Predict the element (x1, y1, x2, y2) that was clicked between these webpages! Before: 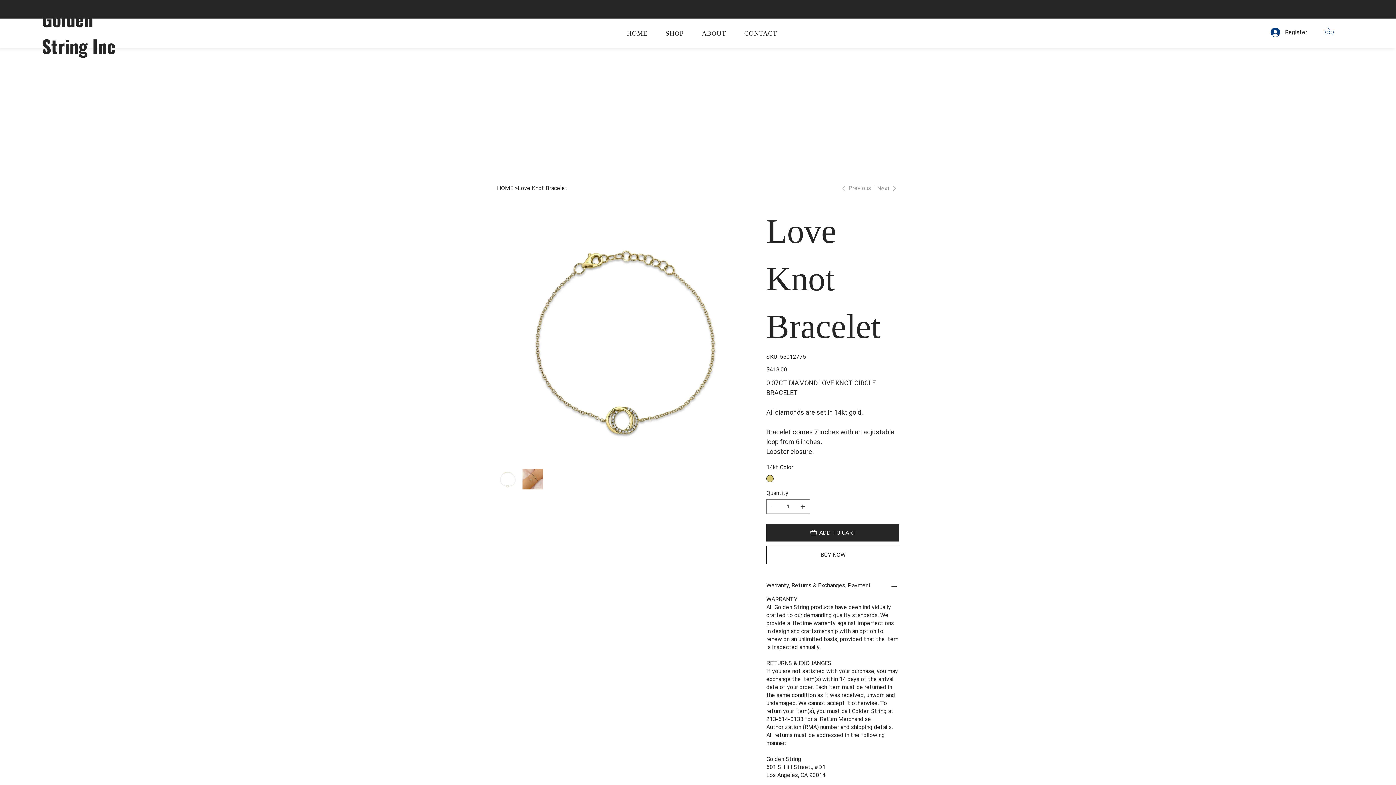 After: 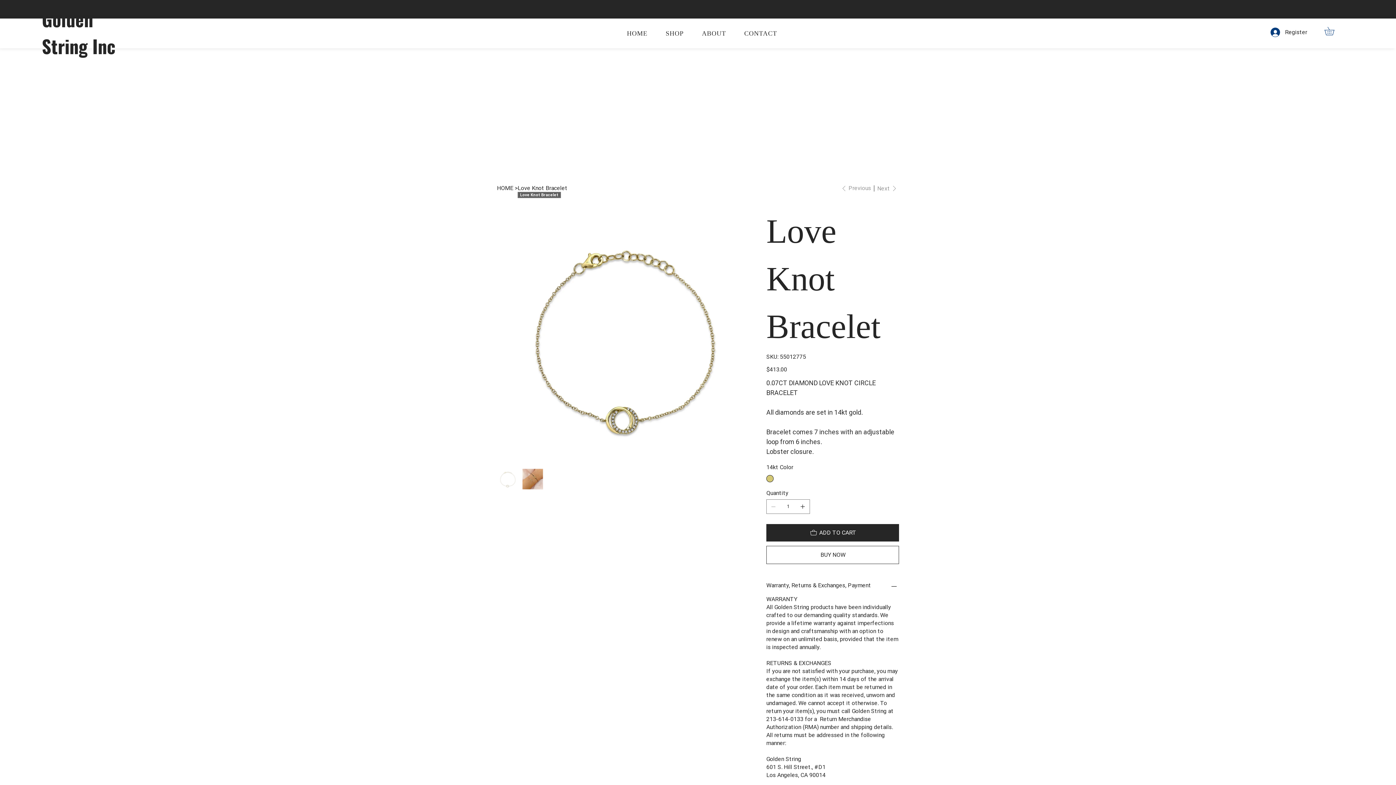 Action: bbox: (517, 184, 567, 191) label: Love Knot Bracelet